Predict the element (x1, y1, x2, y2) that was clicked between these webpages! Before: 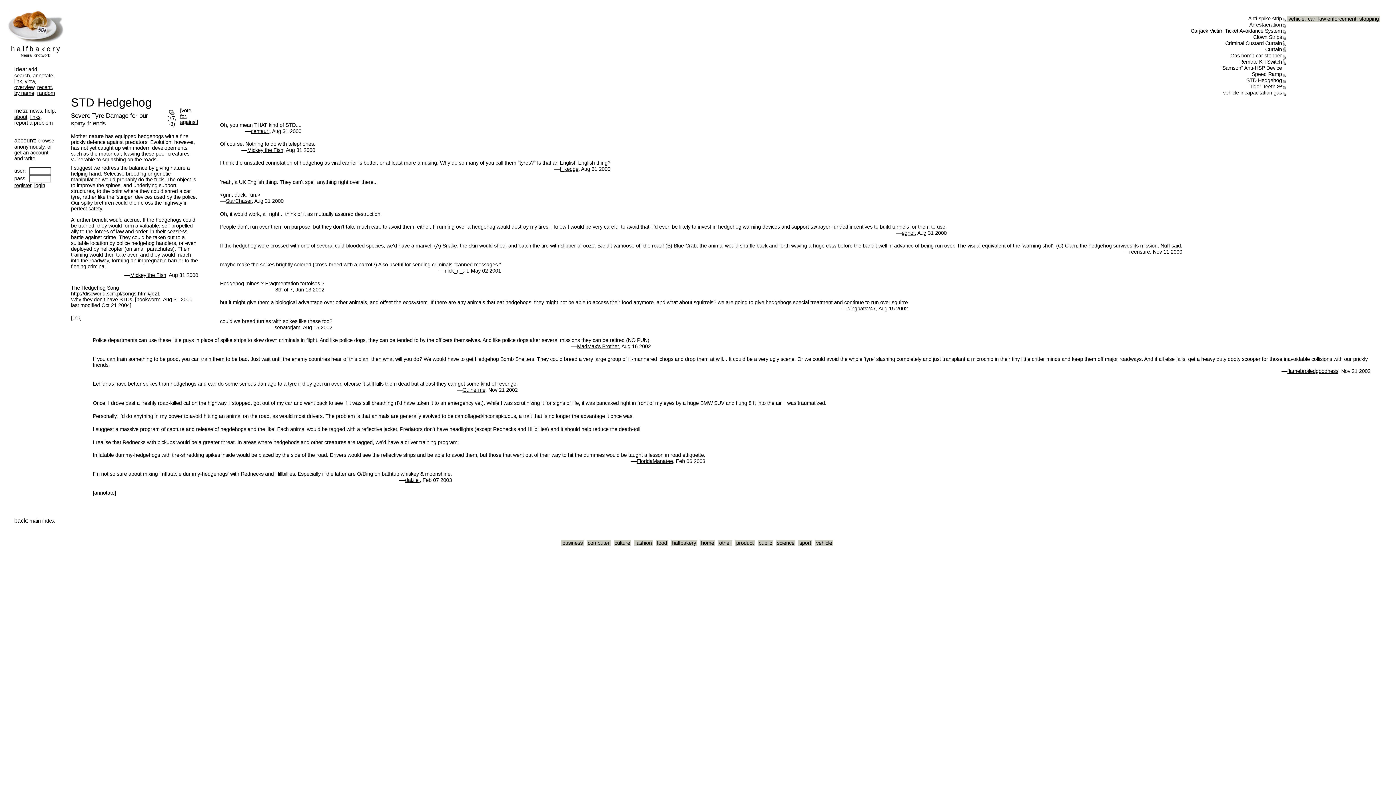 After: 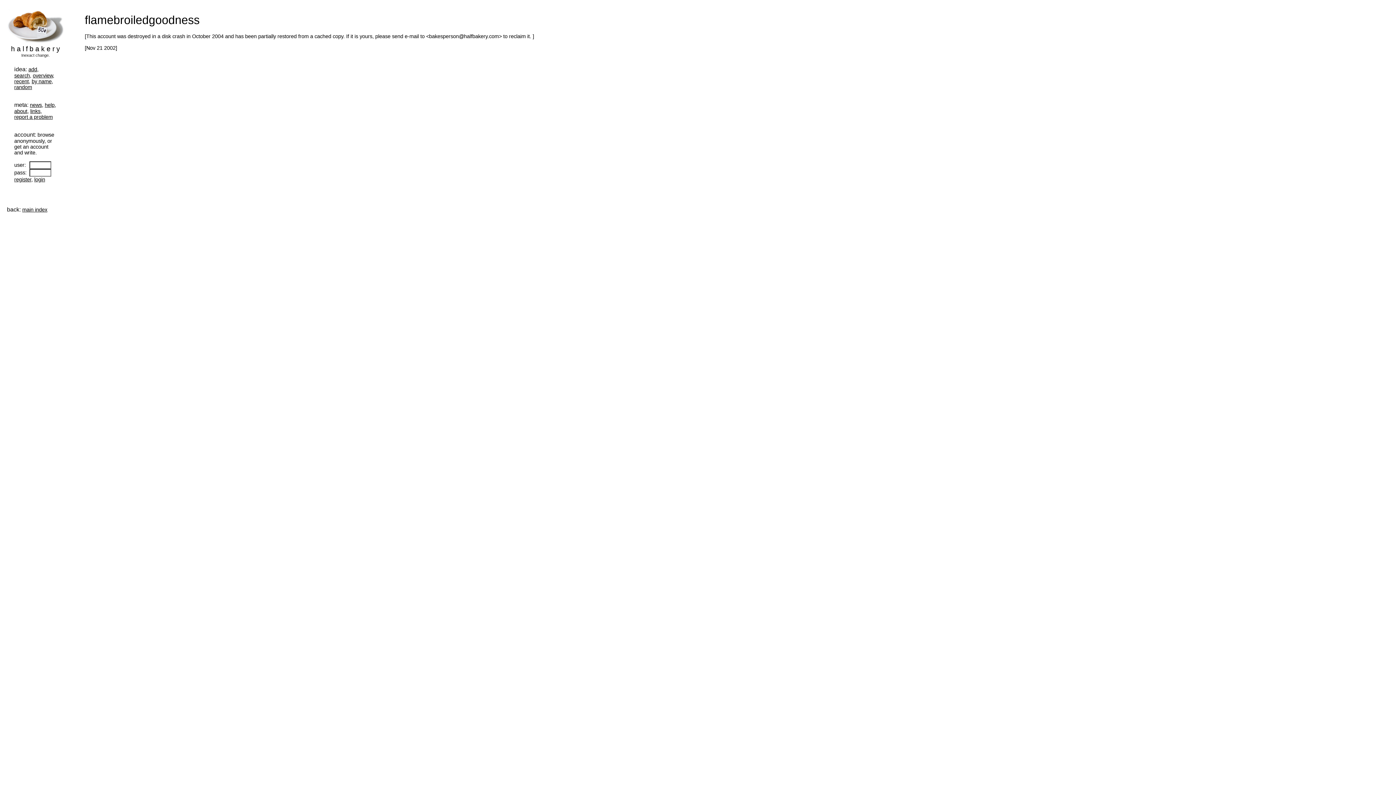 Action: label: flamebroiledgoodness bbox: (1287, 368, 1338, 374)